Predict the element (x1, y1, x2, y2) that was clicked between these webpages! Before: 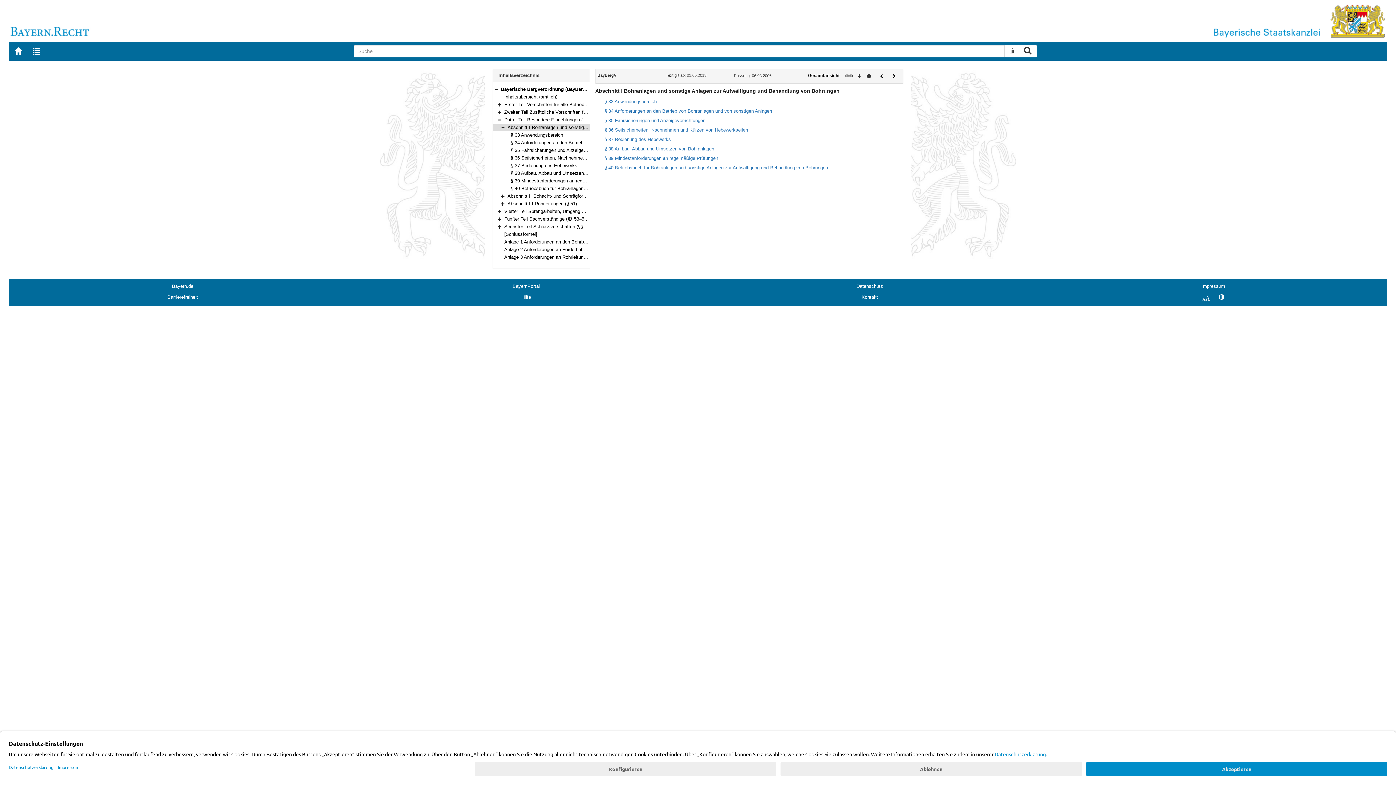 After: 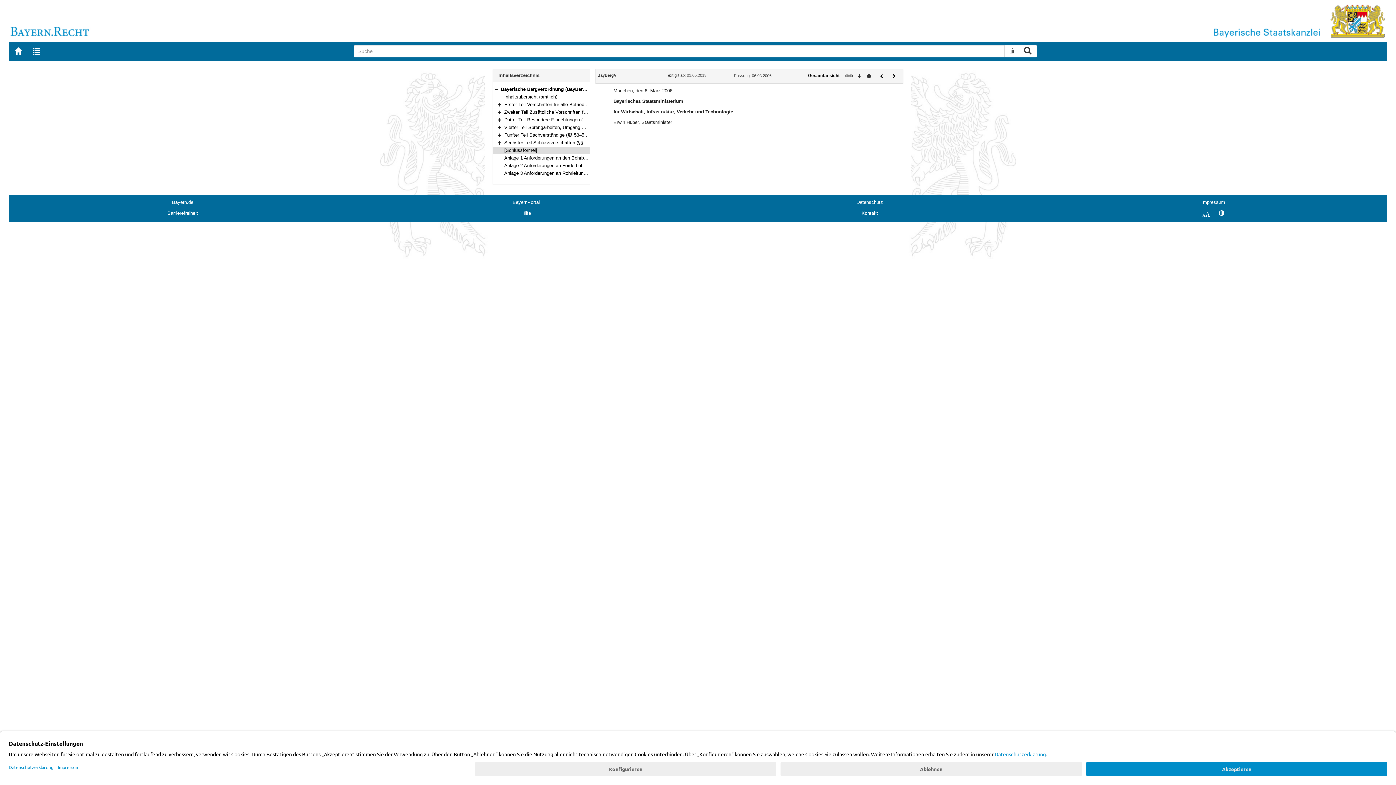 Action: label: [Schlussformel] bbox: (504, 231, 537, 237)